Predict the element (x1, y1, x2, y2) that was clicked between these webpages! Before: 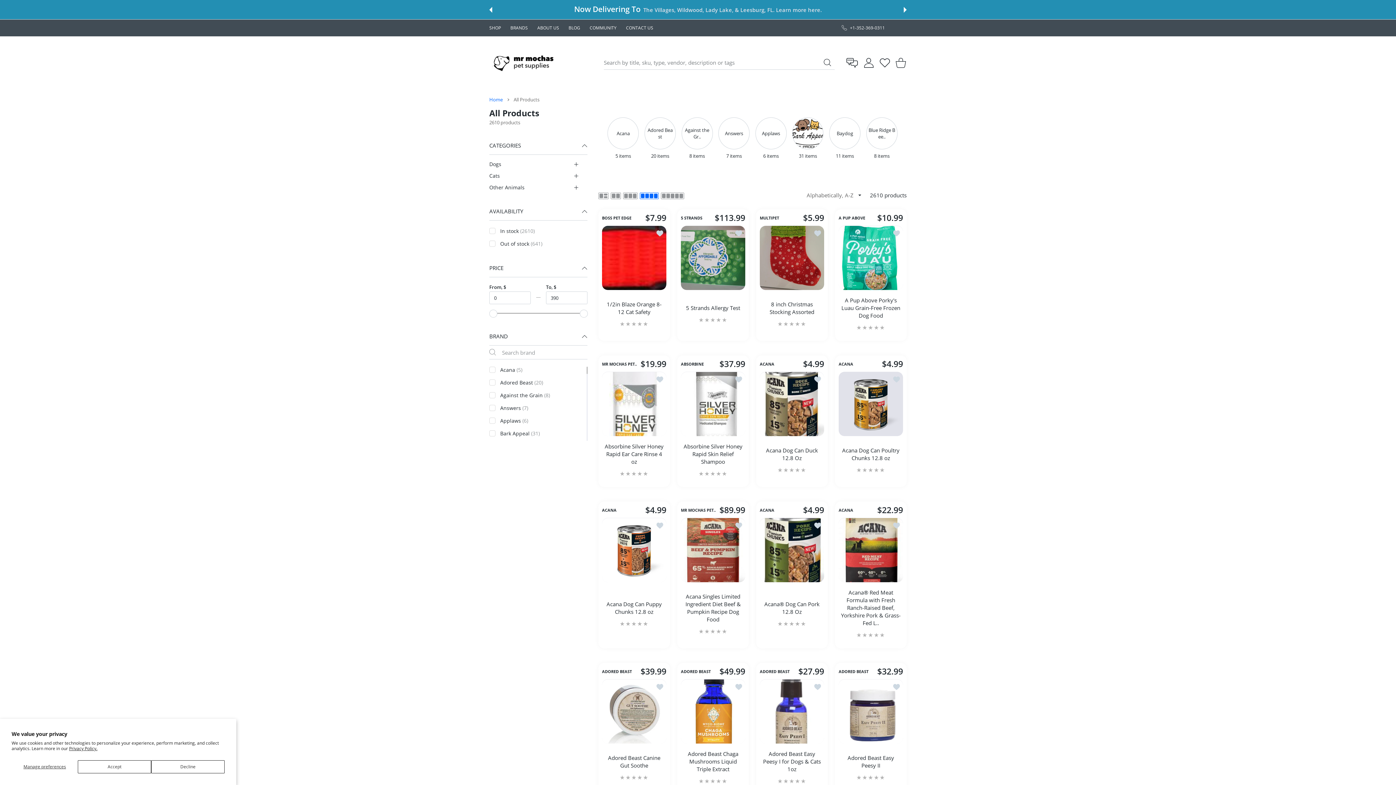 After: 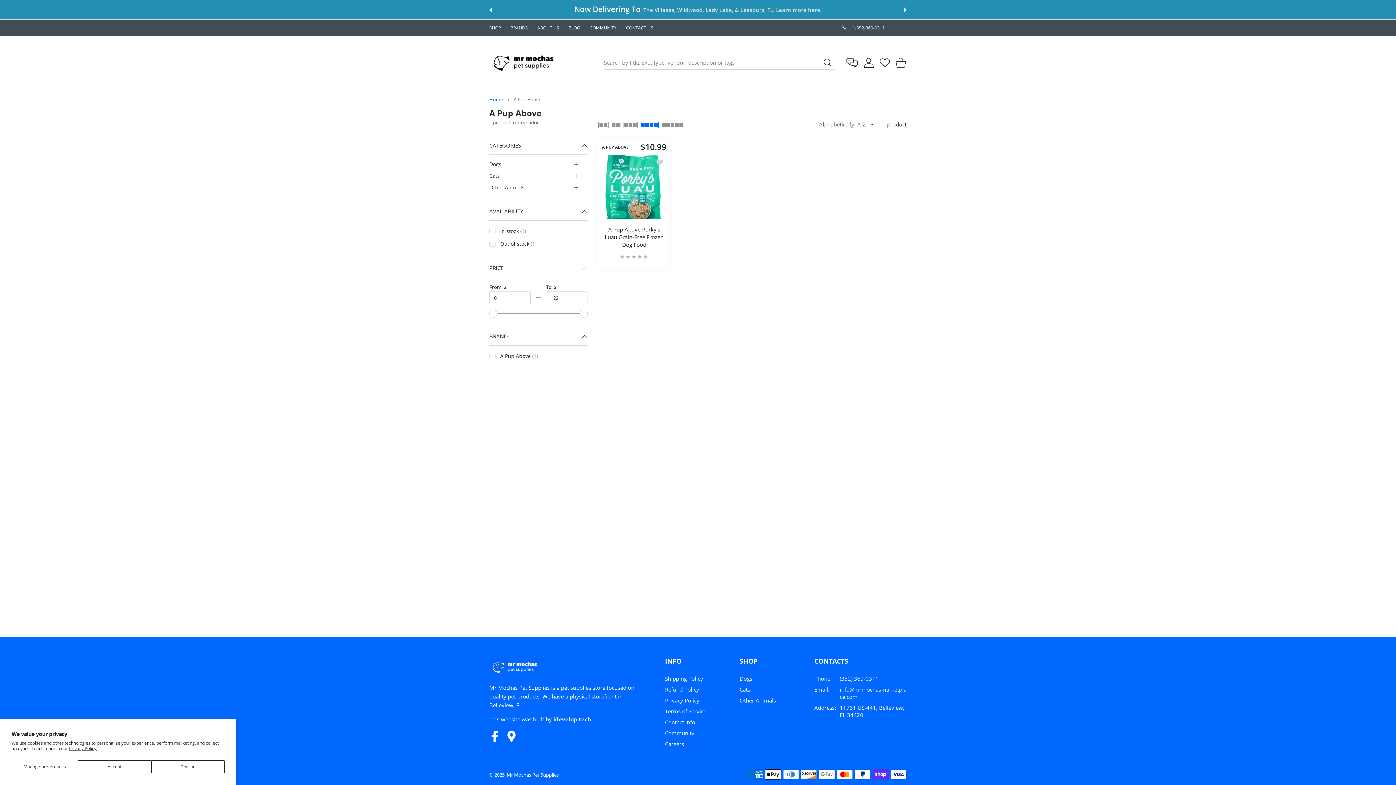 Action: bbox: (838, 215, 865, 220) label: A PUP ABOVE